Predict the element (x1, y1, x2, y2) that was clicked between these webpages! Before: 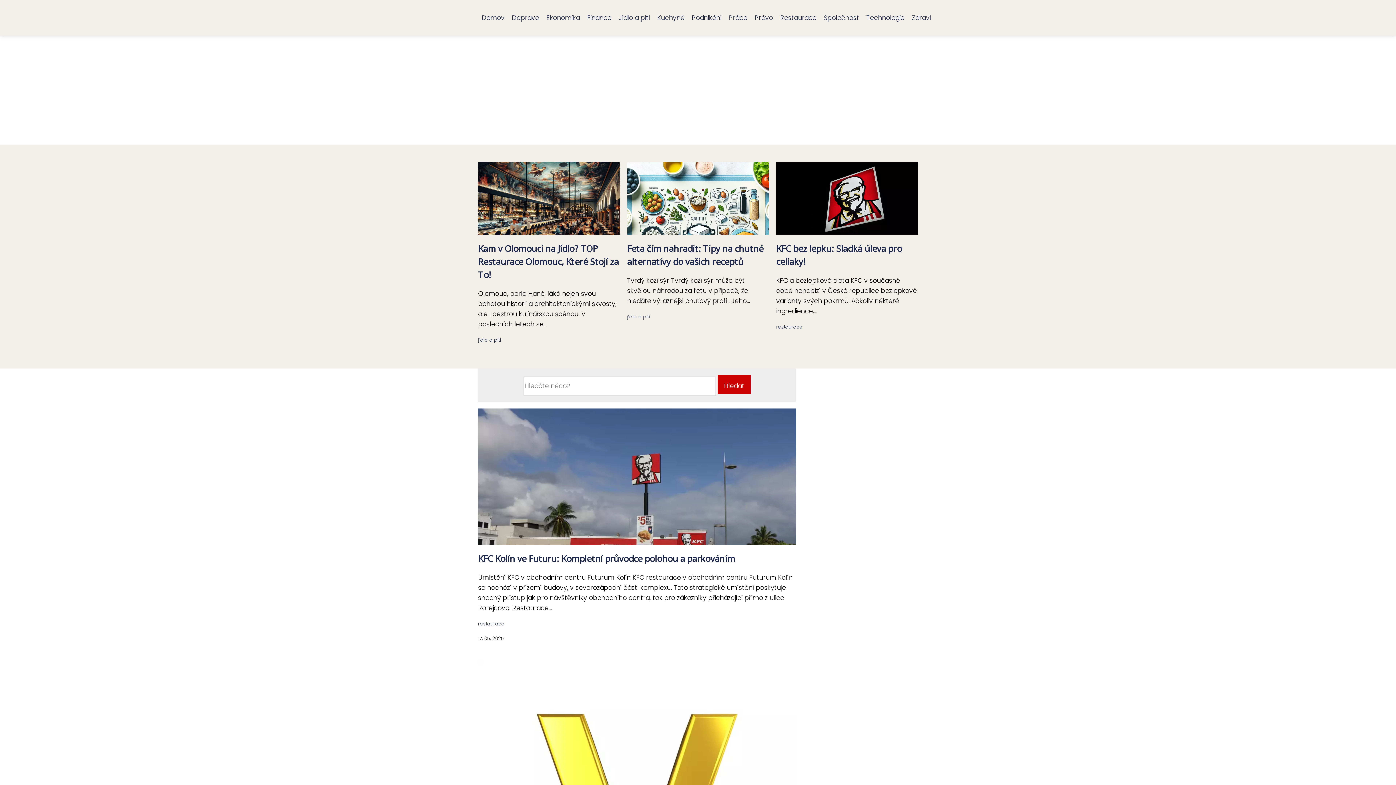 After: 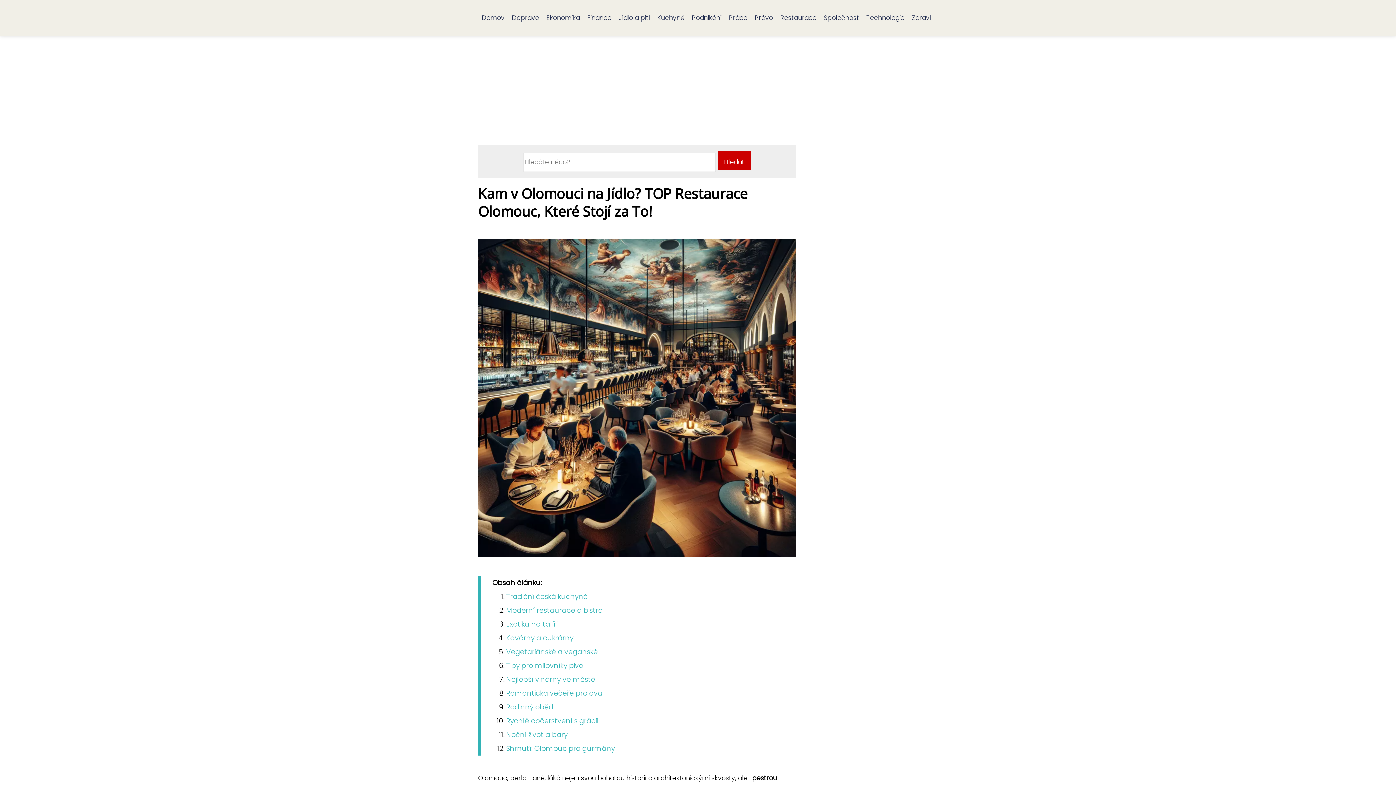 Action: bbox: (478, 242, 618, 280) label: Kam v Olomouci na Jídlo? TOP Restaurace Olomouc, Které Stojí za To!